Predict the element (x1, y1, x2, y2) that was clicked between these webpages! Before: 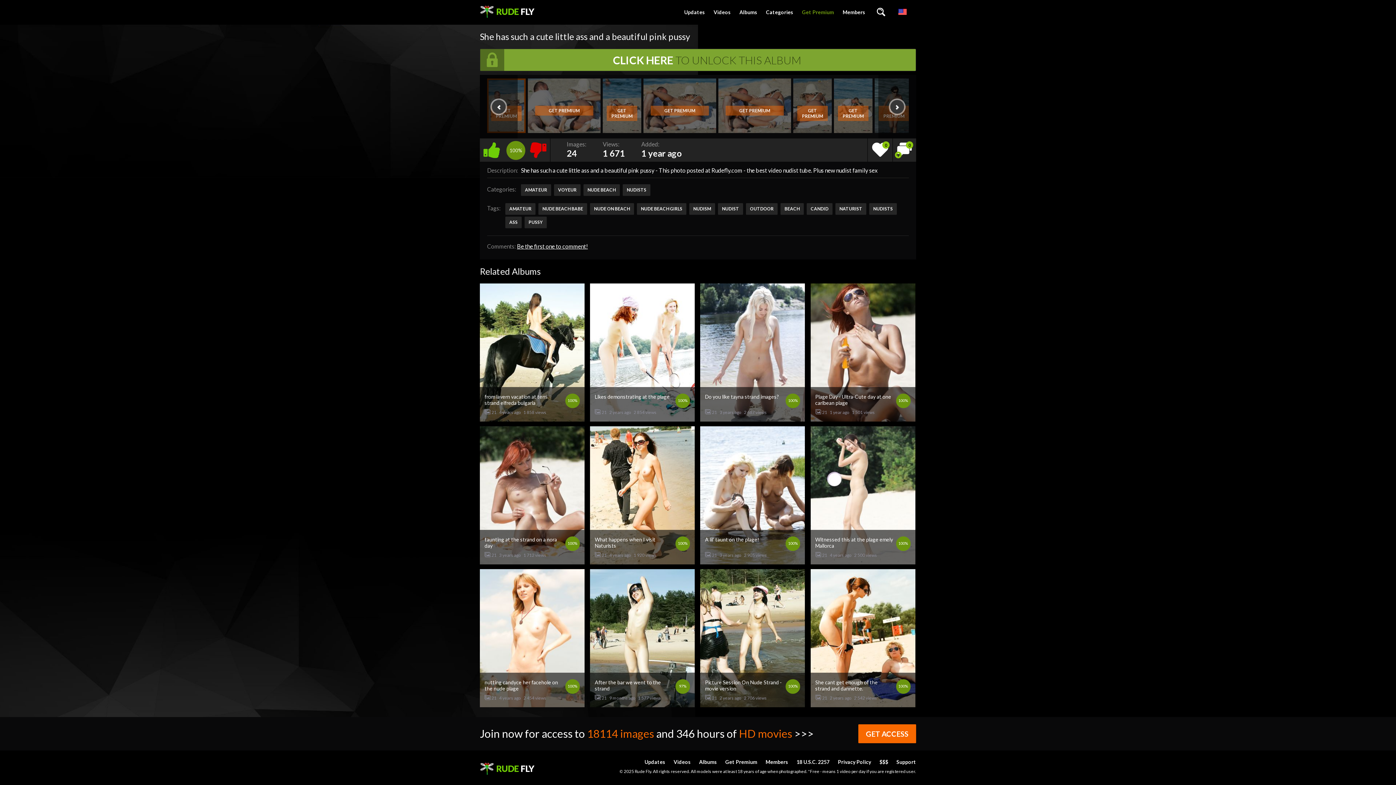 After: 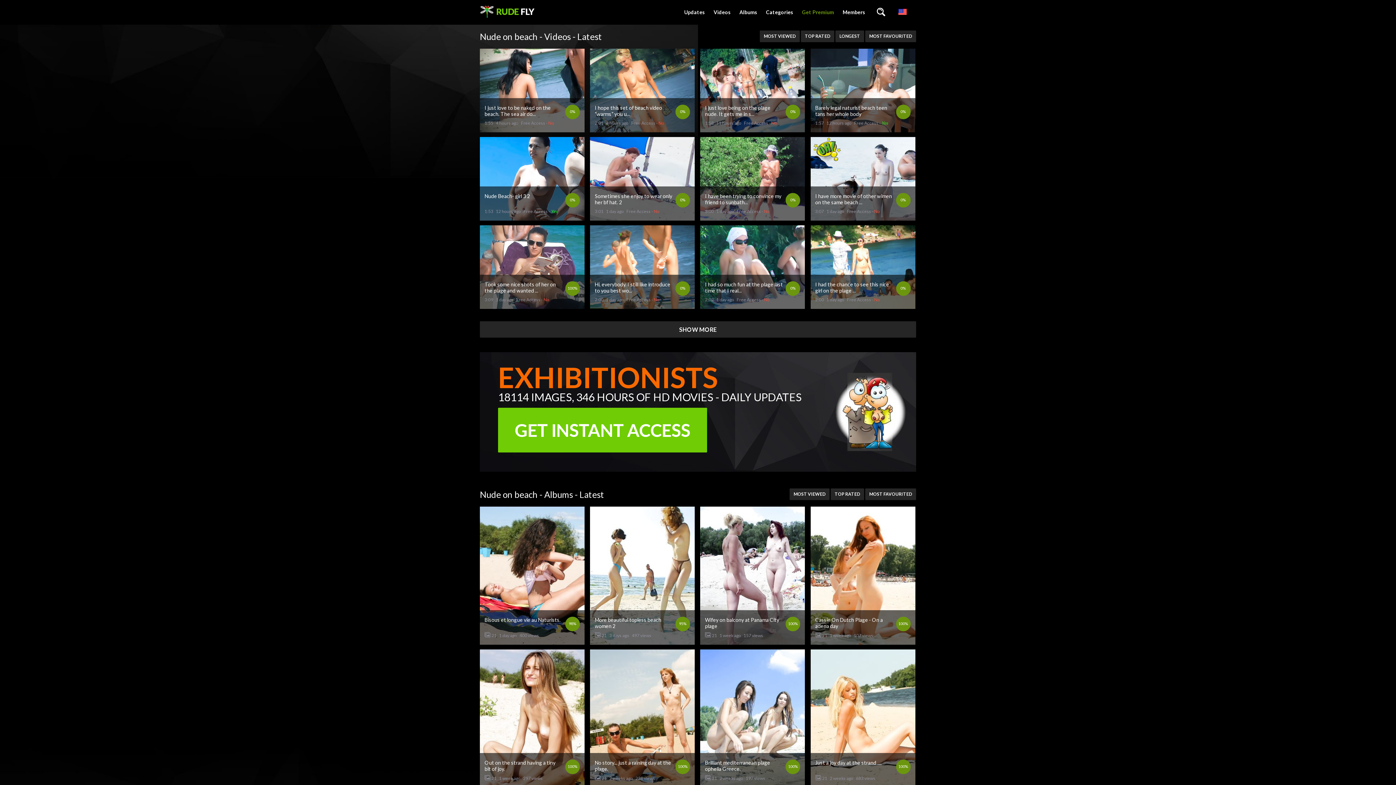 Action: bbox: (590, 203, 634, 214) label: NUDE ON BEACH